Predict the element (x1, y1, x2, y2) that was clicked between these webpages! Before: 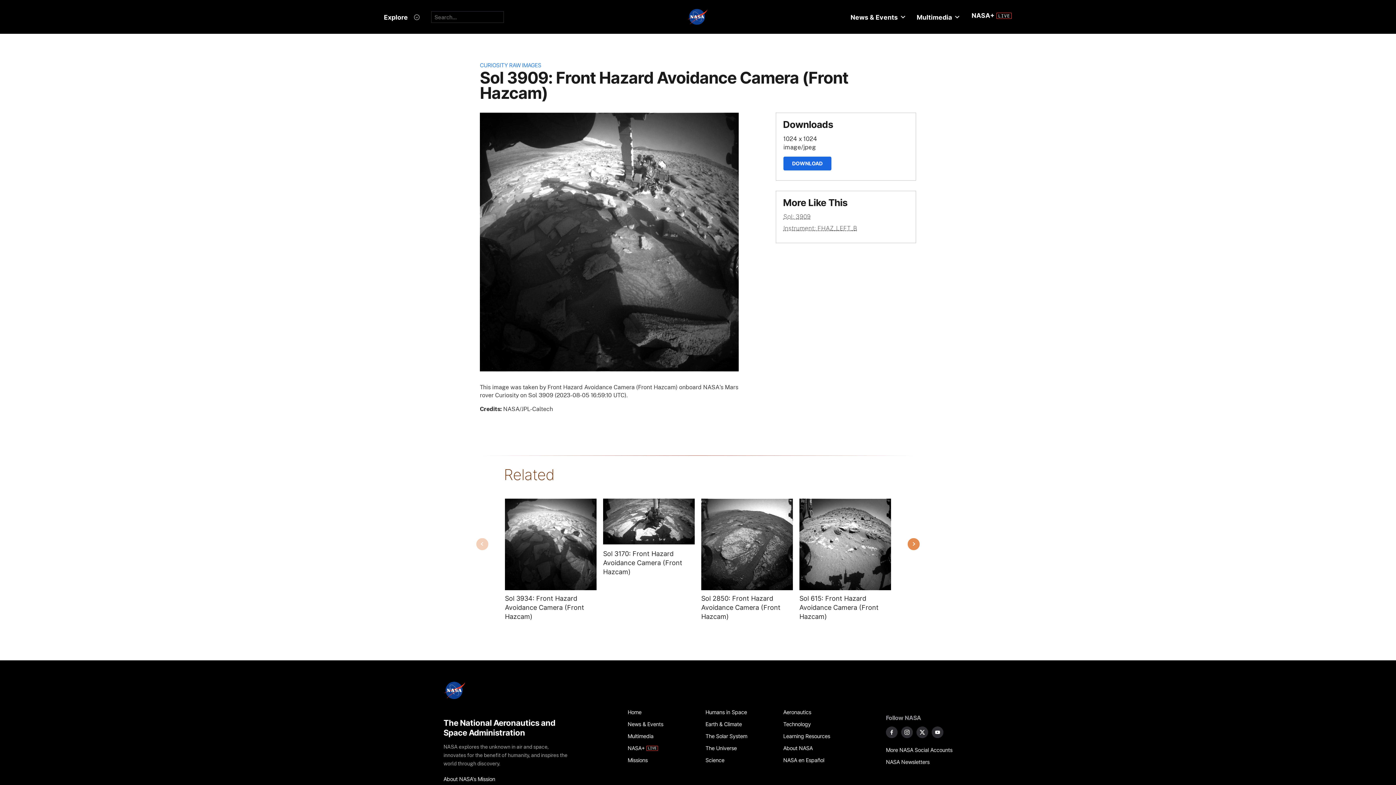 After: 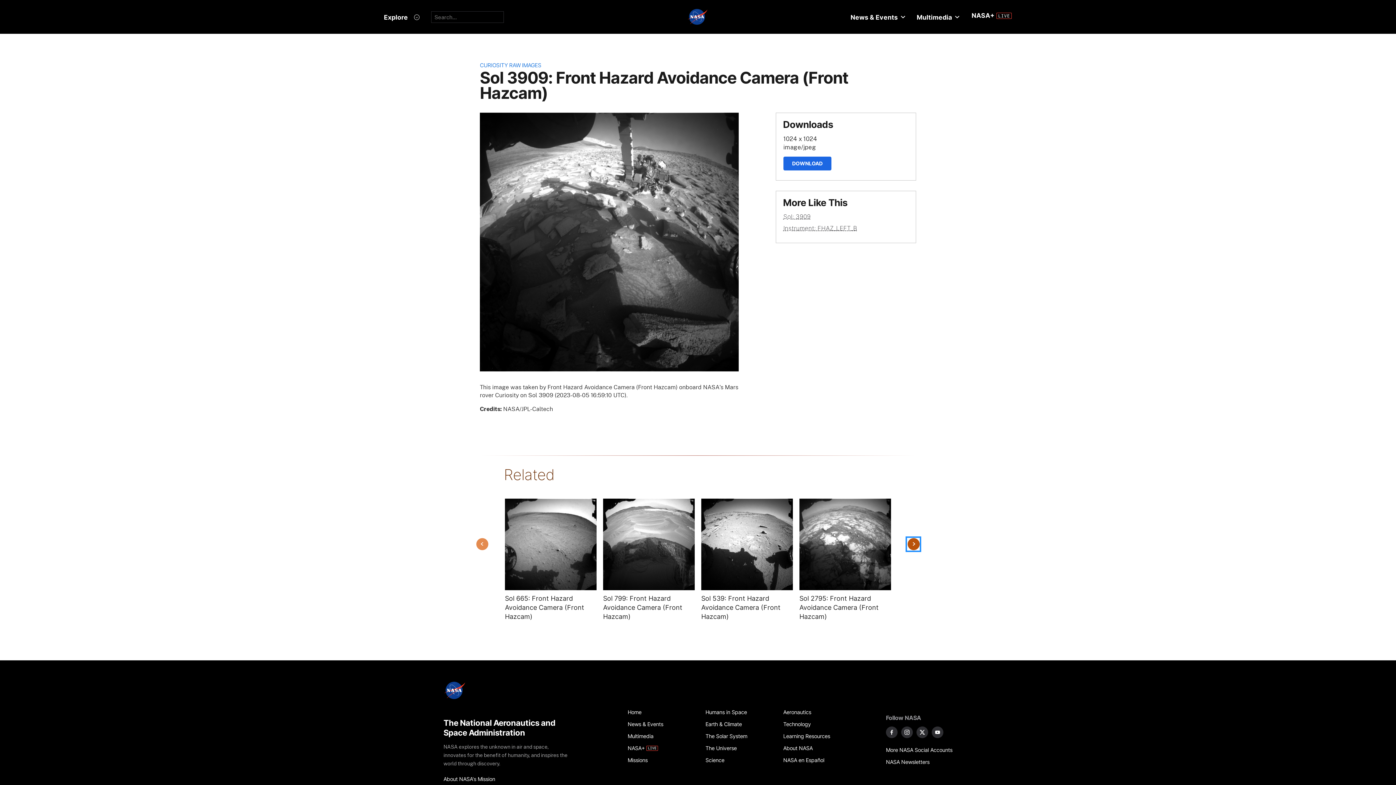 Action: label: Next bbox: (907, 538, 920, 550)